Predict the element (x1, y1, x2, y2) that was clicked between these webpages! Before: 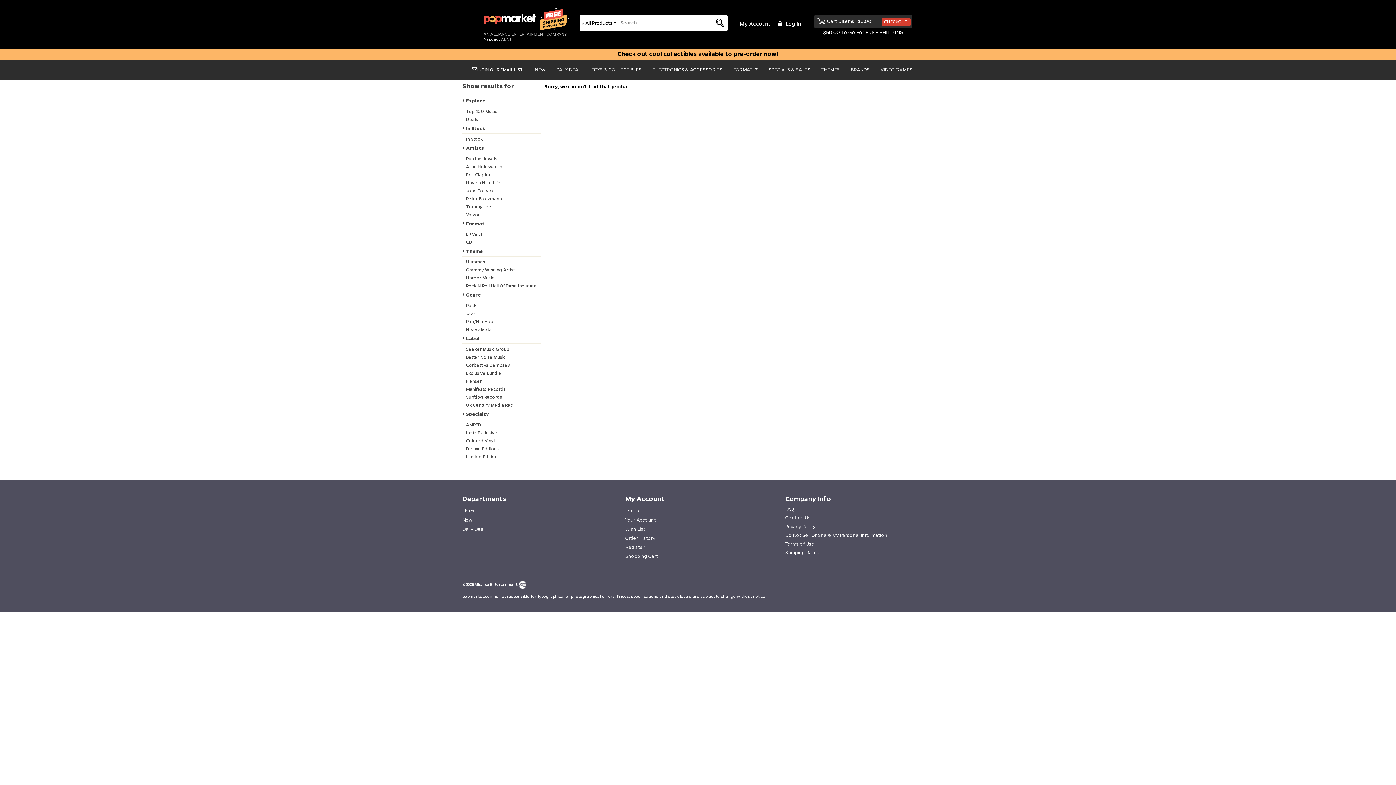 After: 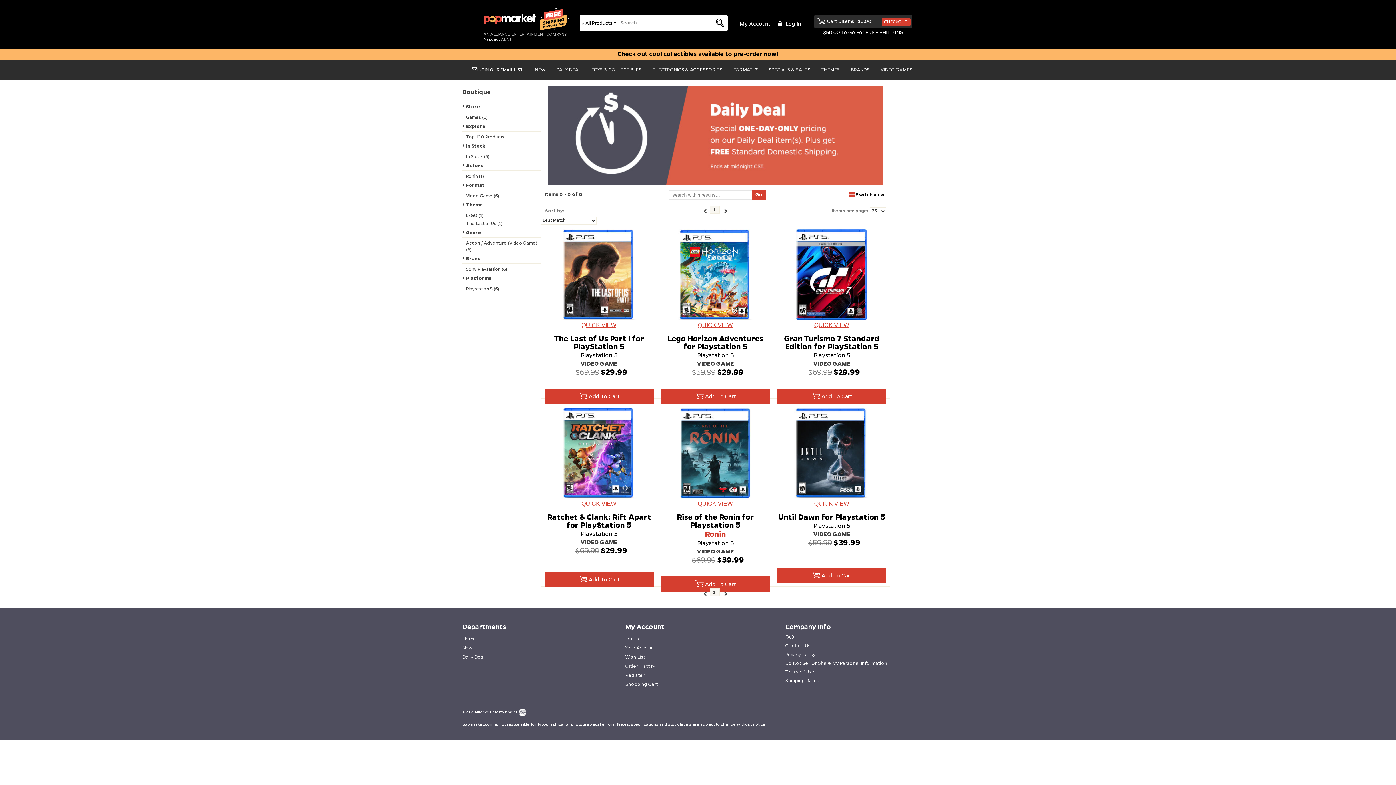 Action: label: DAILY DEAL bbox: (556, 63, 581, 76)